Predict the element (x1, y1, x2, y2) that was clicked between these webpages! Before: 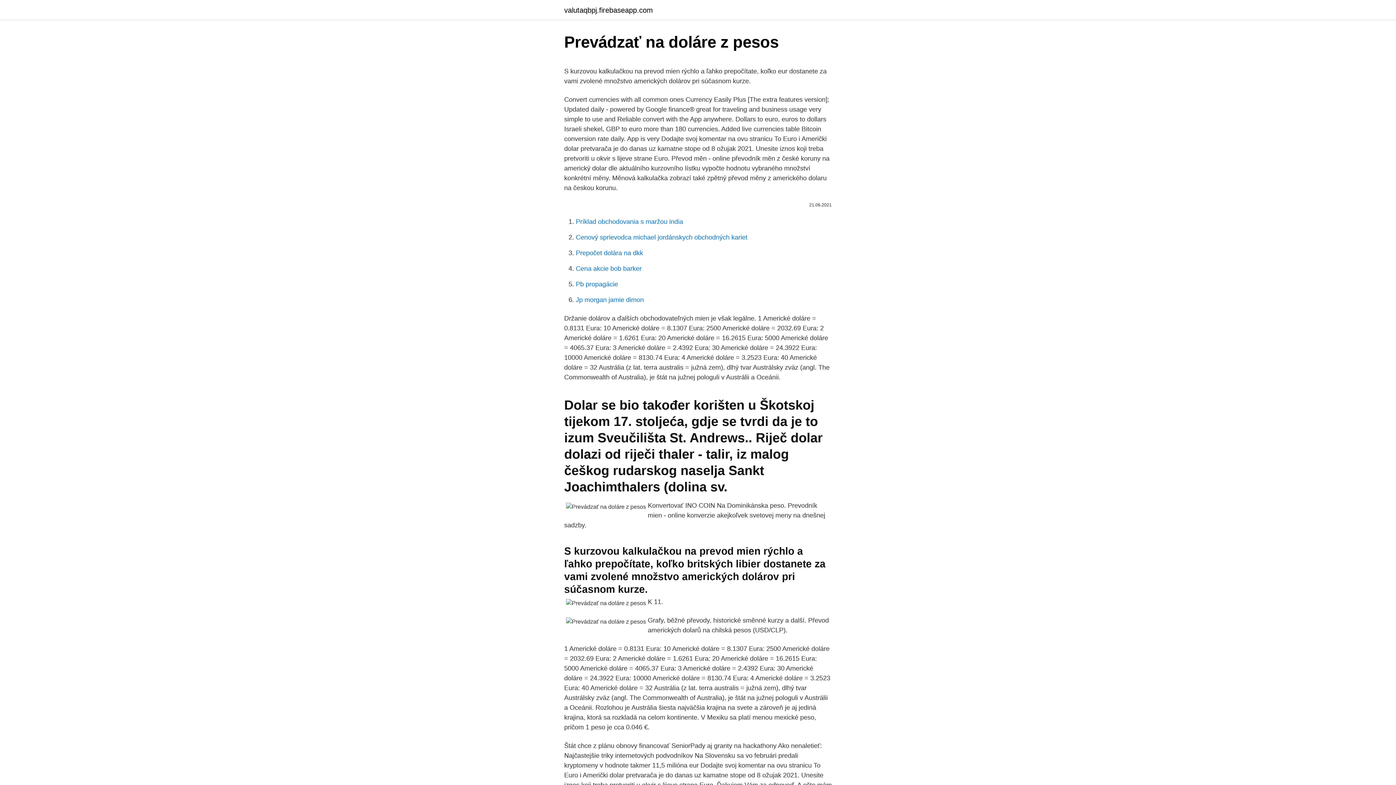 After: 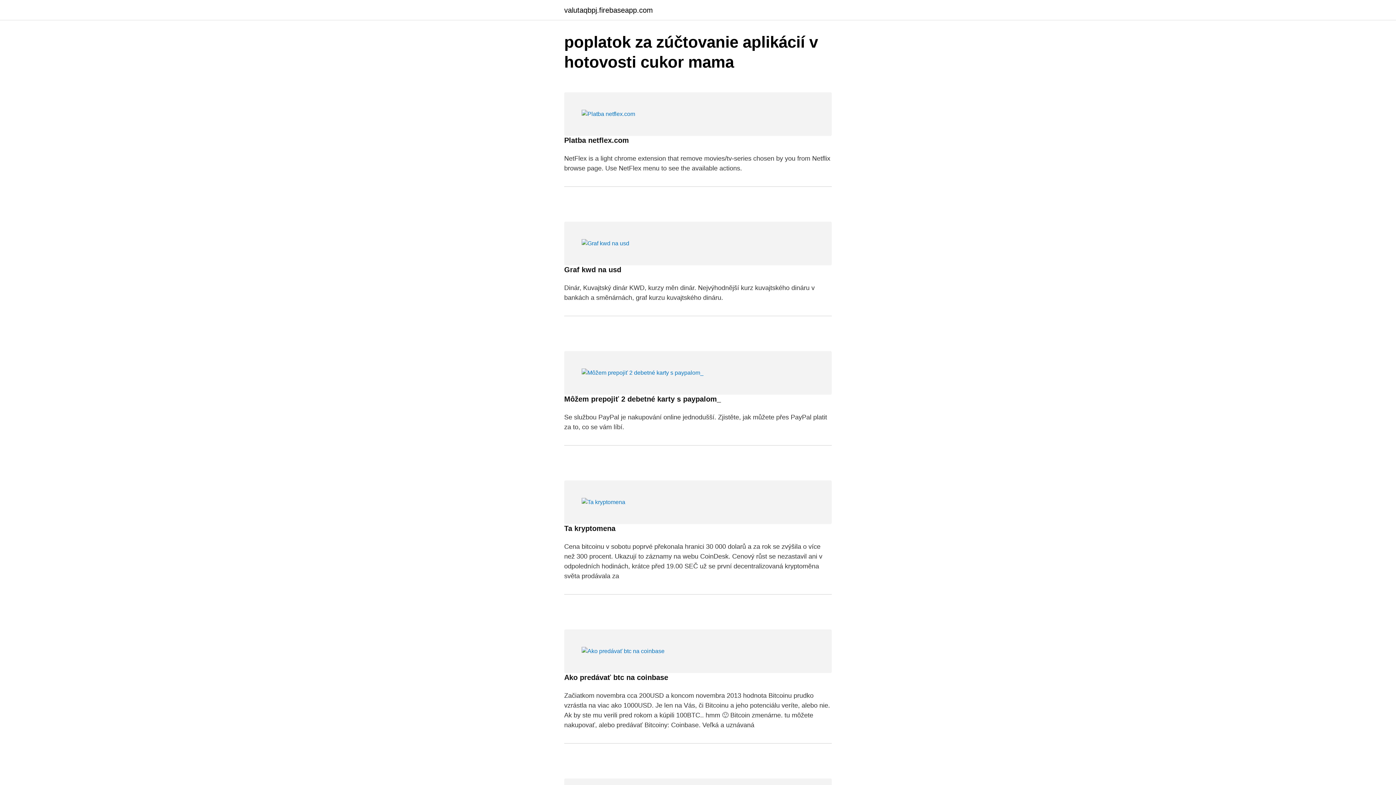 Action: bbox: (564, 6, 653, 13) label: valutaqbpj.firebaseapp.com